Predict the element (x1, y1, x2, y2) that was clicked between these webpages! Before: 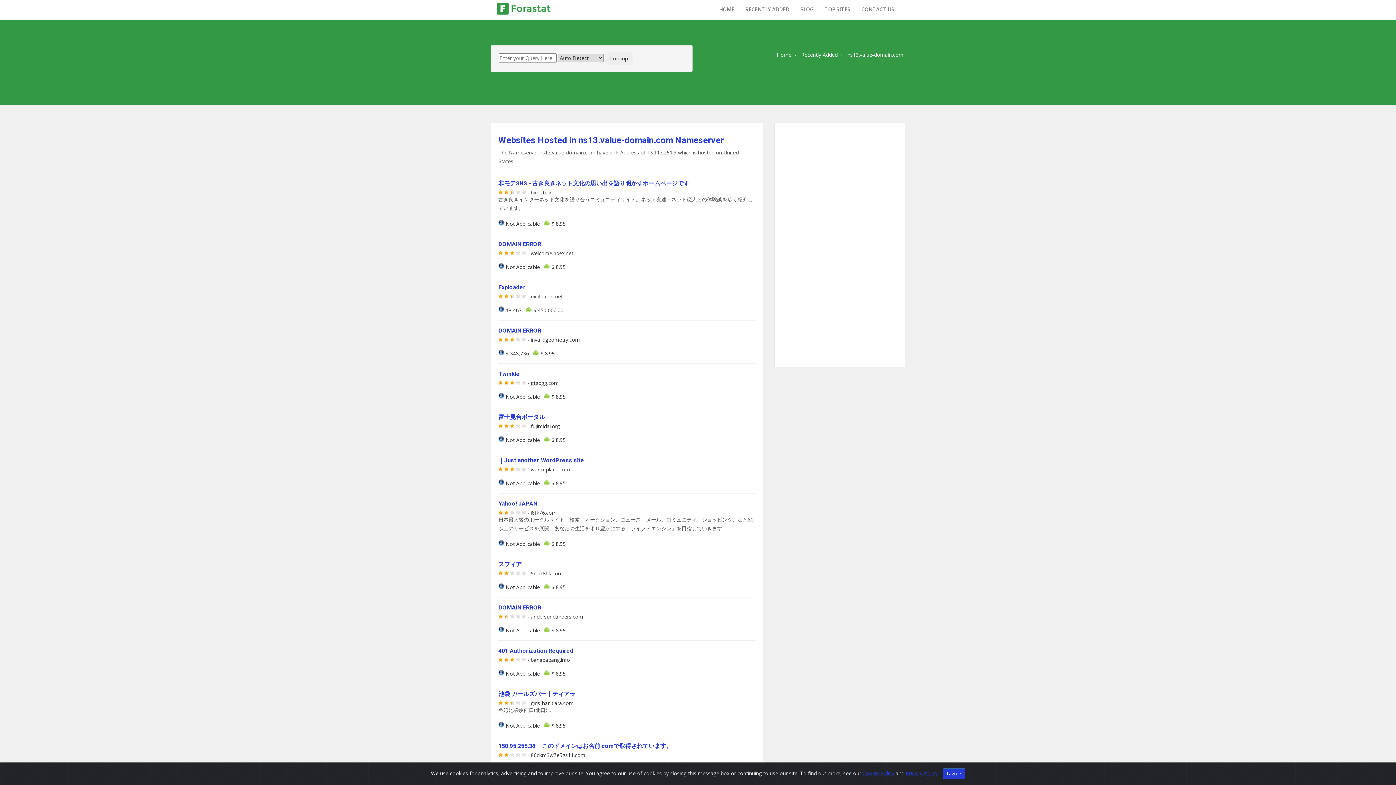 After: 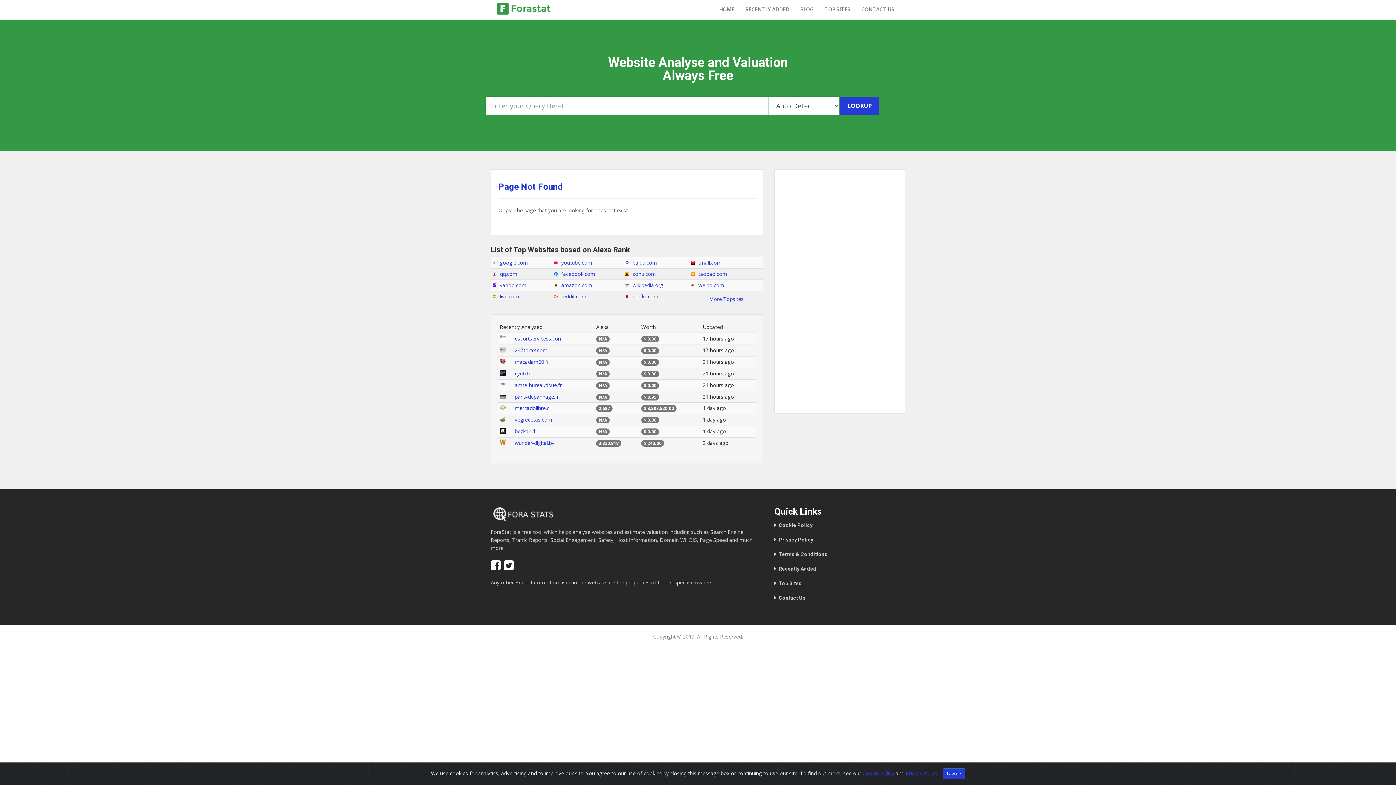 Action: label: BLOG bbox: (800, 0, 813, 19)